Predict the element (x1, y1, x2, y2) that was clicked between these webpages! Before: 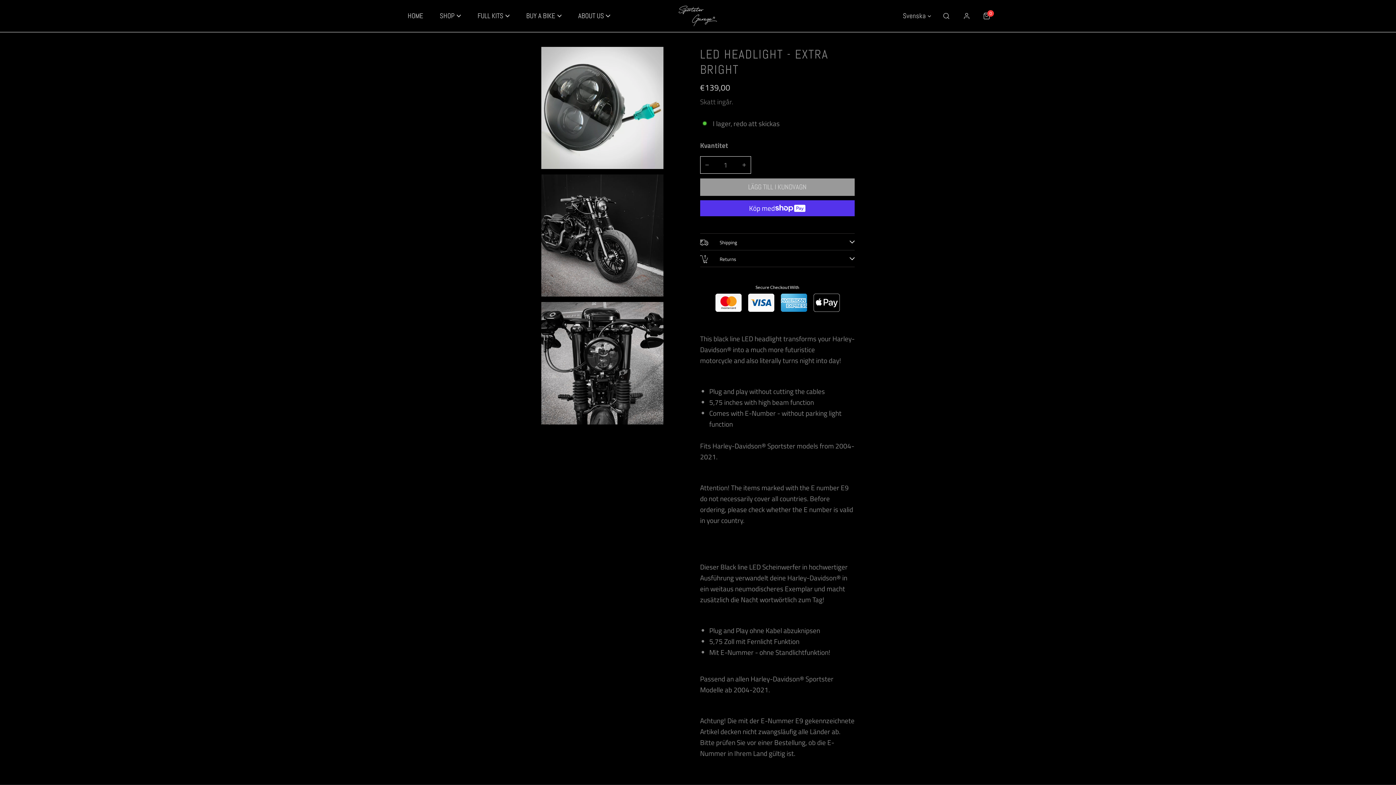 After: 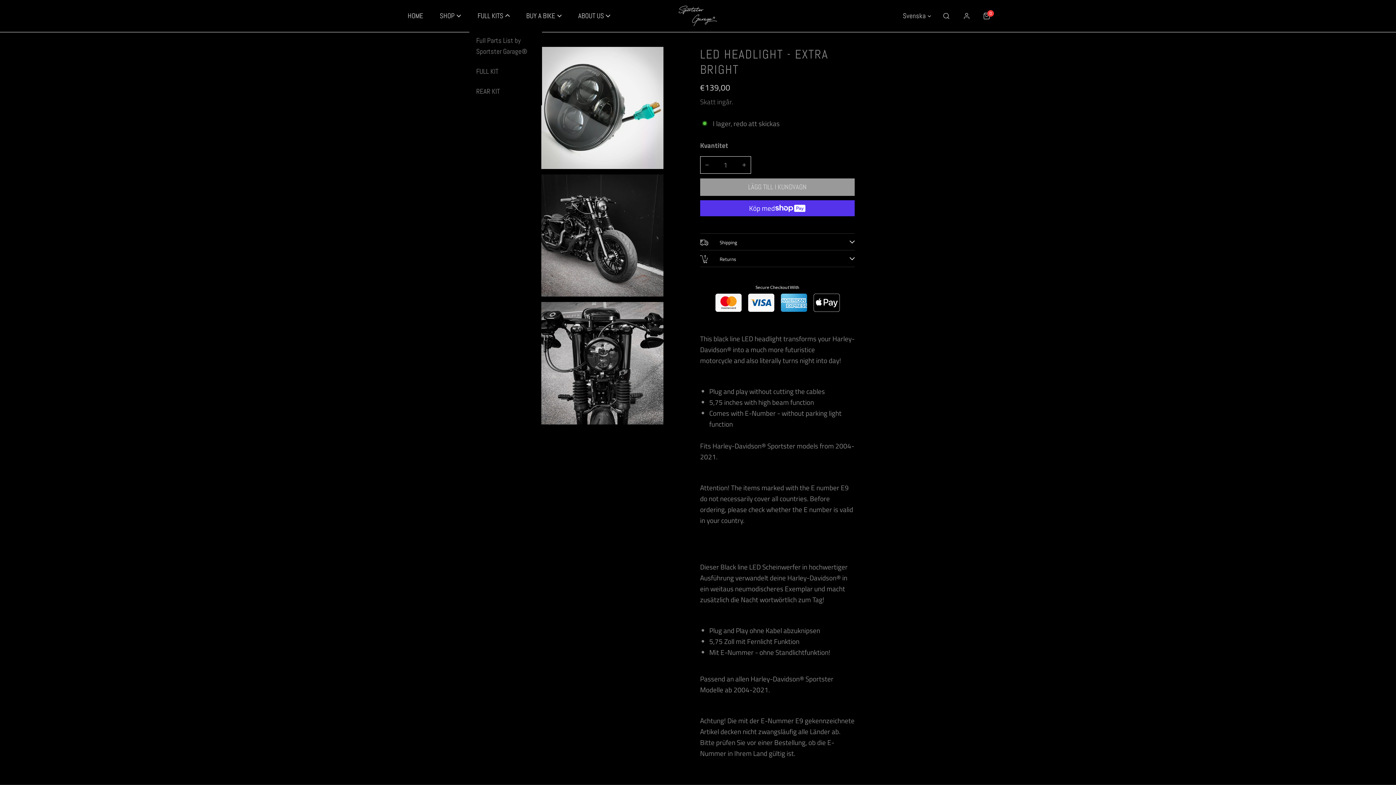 Action: label: FULL KITS bbox: (469, 5, 518, 26)